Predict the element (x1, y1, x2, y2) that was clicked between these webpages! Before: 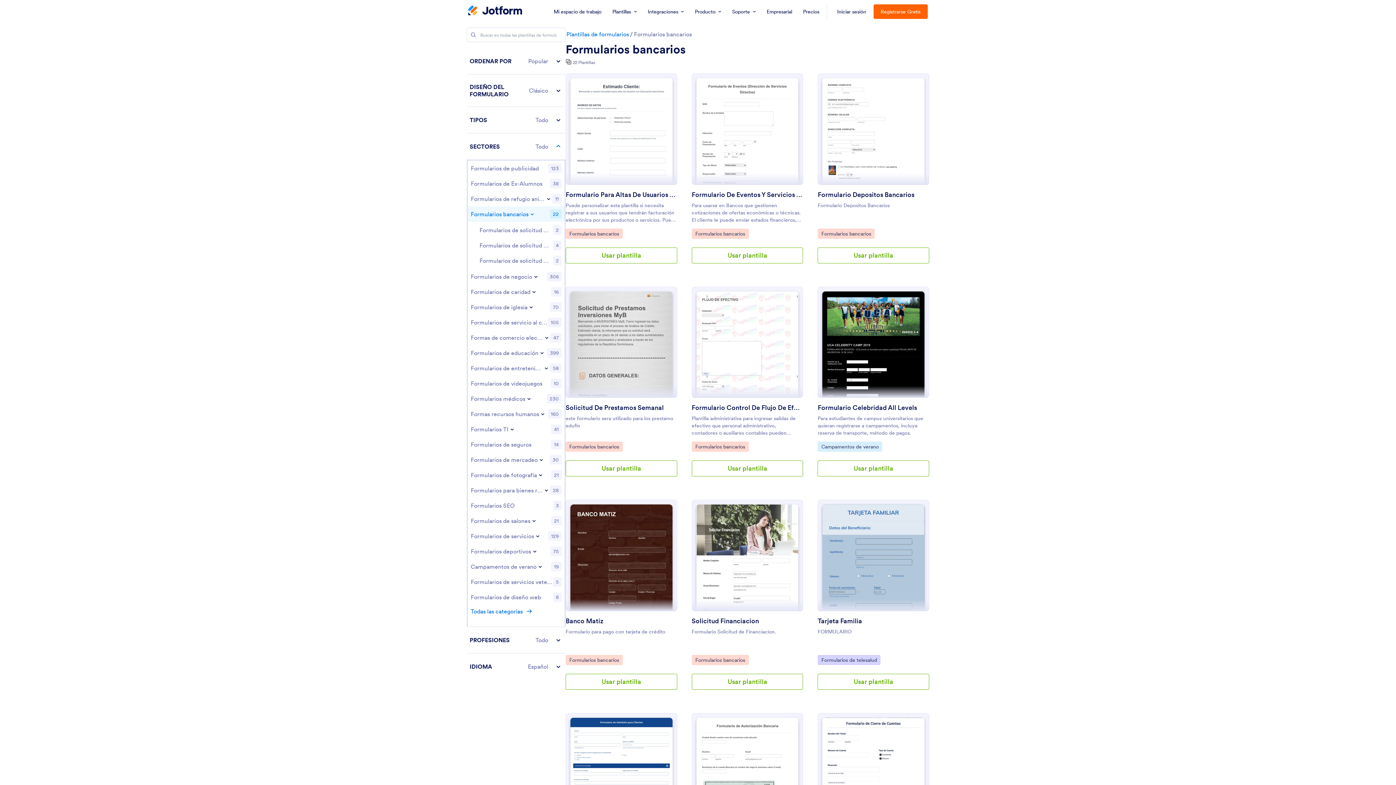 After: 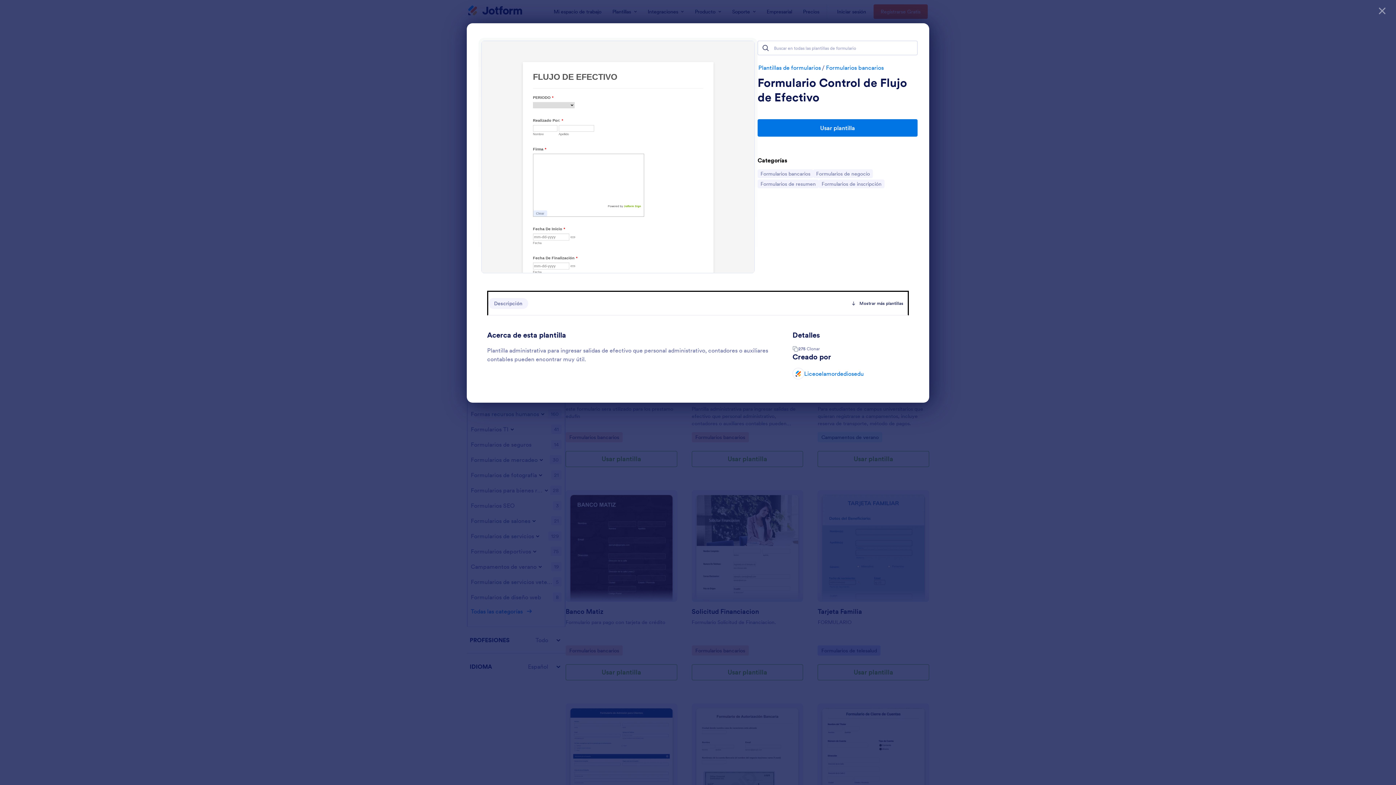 Action: bbox: (691, 398, 803, 415) label: Formulario Control De Flujo De Efectivo